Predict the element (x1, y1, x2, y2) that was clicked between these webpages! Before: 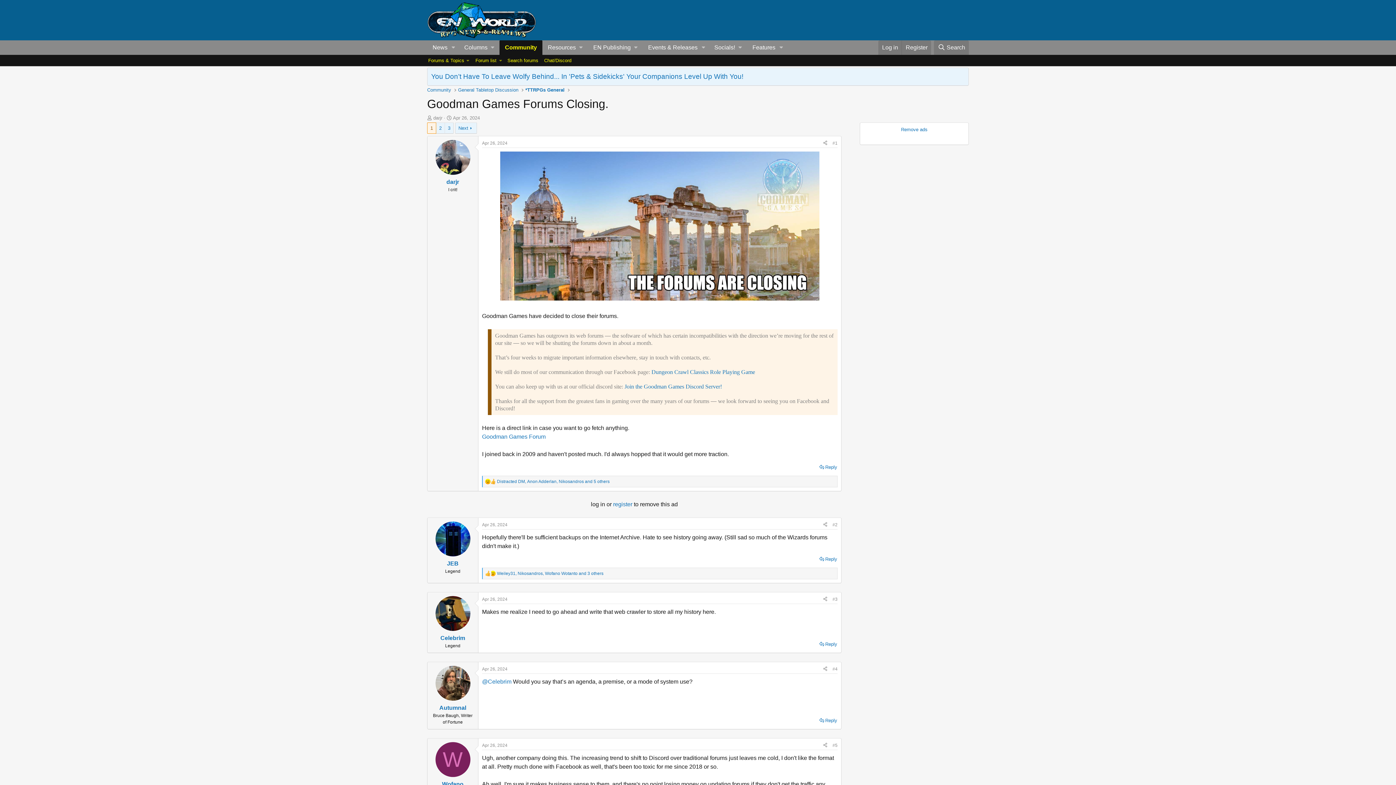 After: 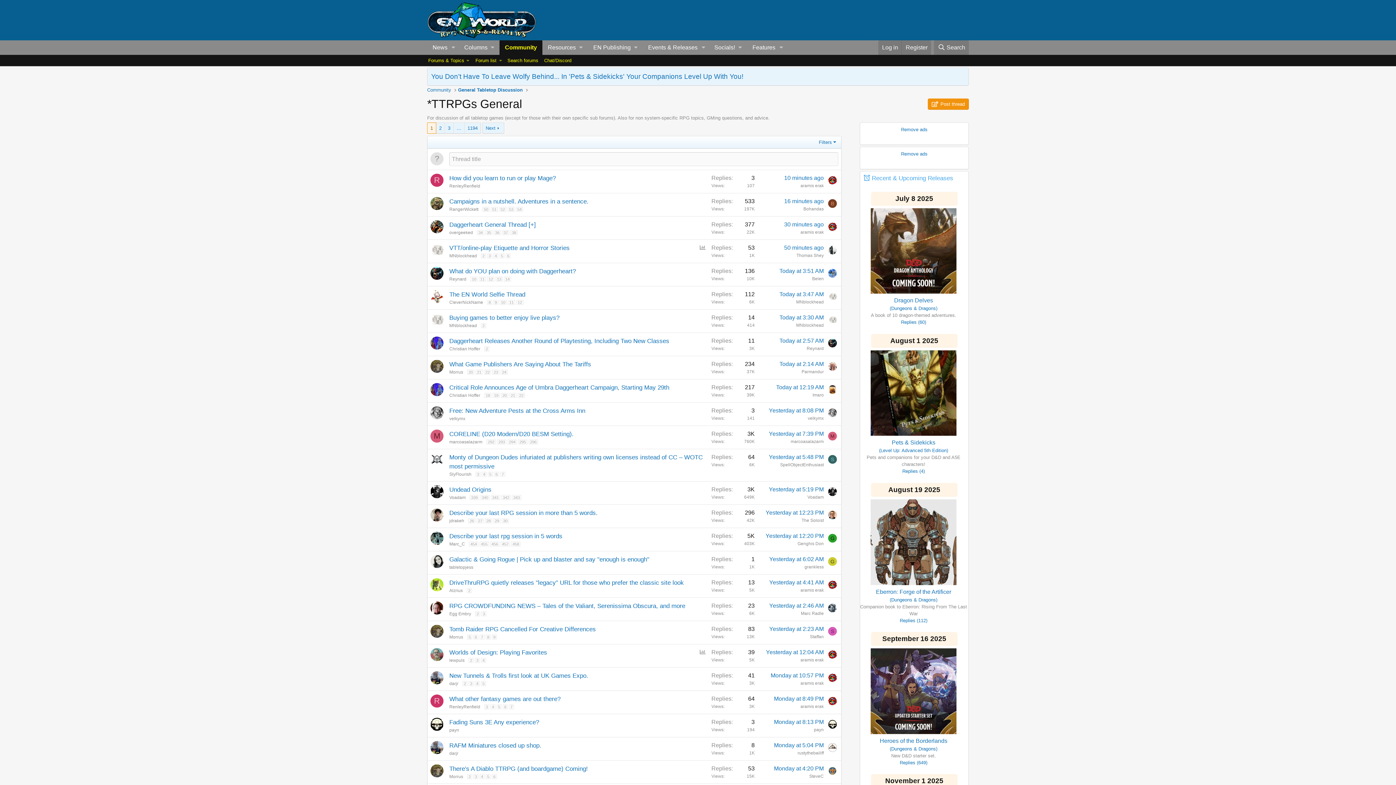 Action: bbox: (523, 85, 566, 94) label: *TTRPGs General